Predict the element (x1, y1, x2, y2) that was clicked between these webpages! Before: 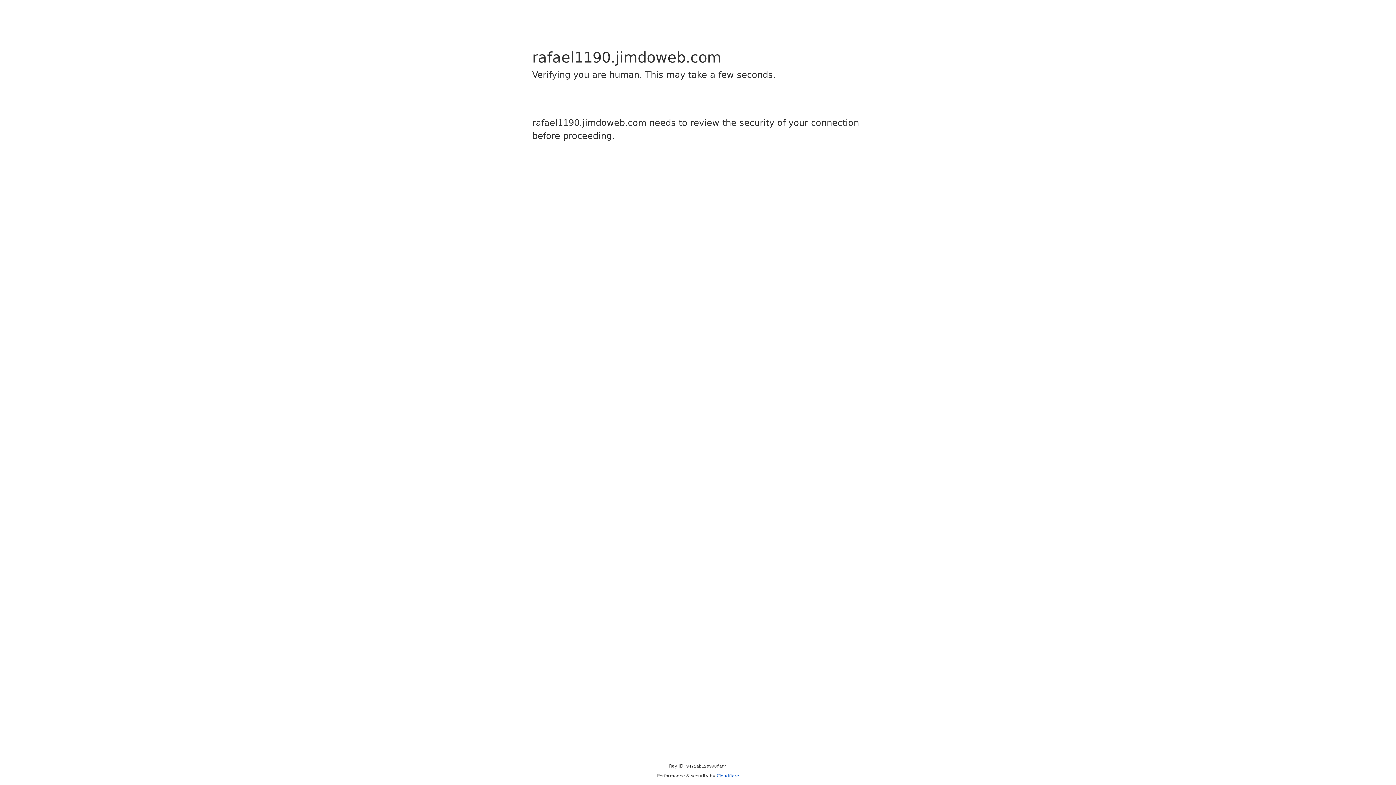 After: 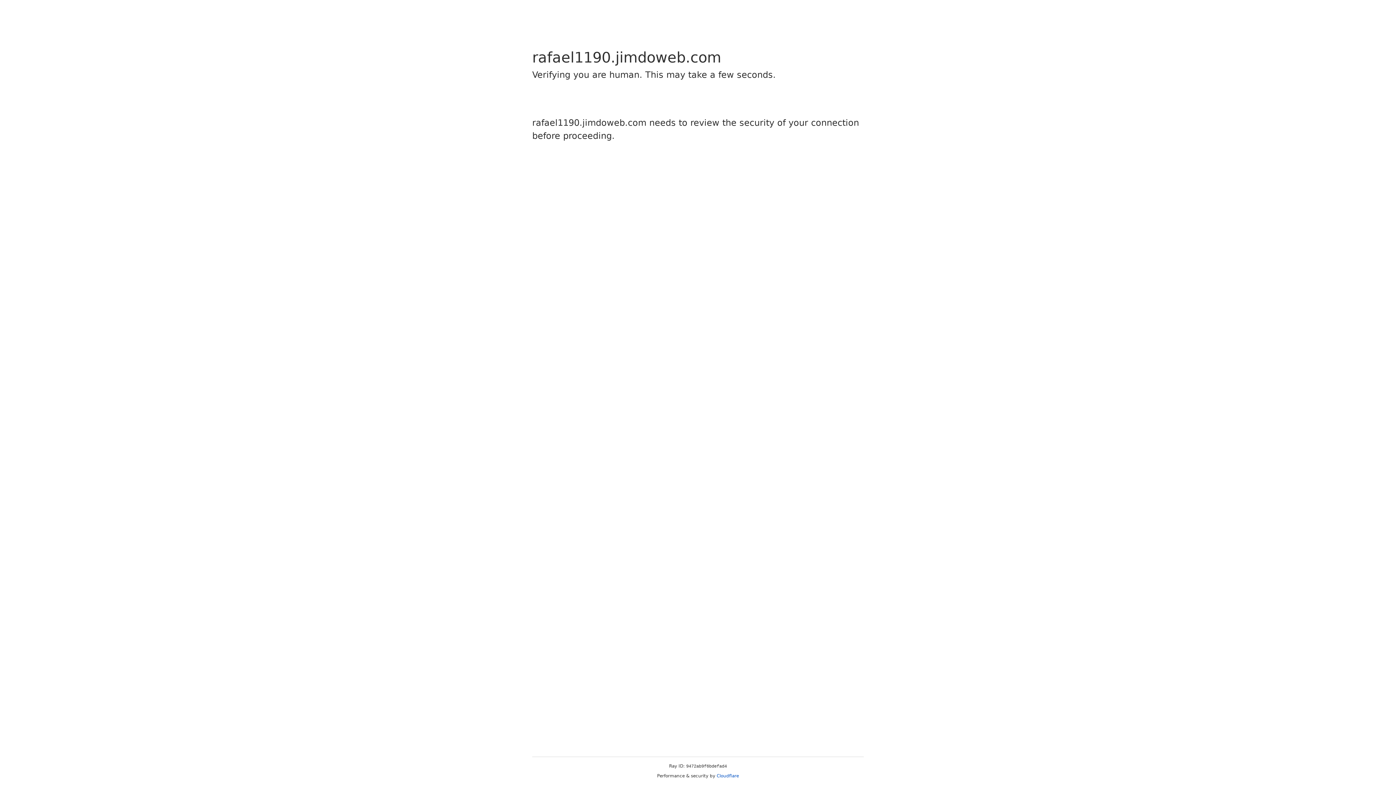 Action: label: Cloudflare bbox: (716, 773, 739, 778)